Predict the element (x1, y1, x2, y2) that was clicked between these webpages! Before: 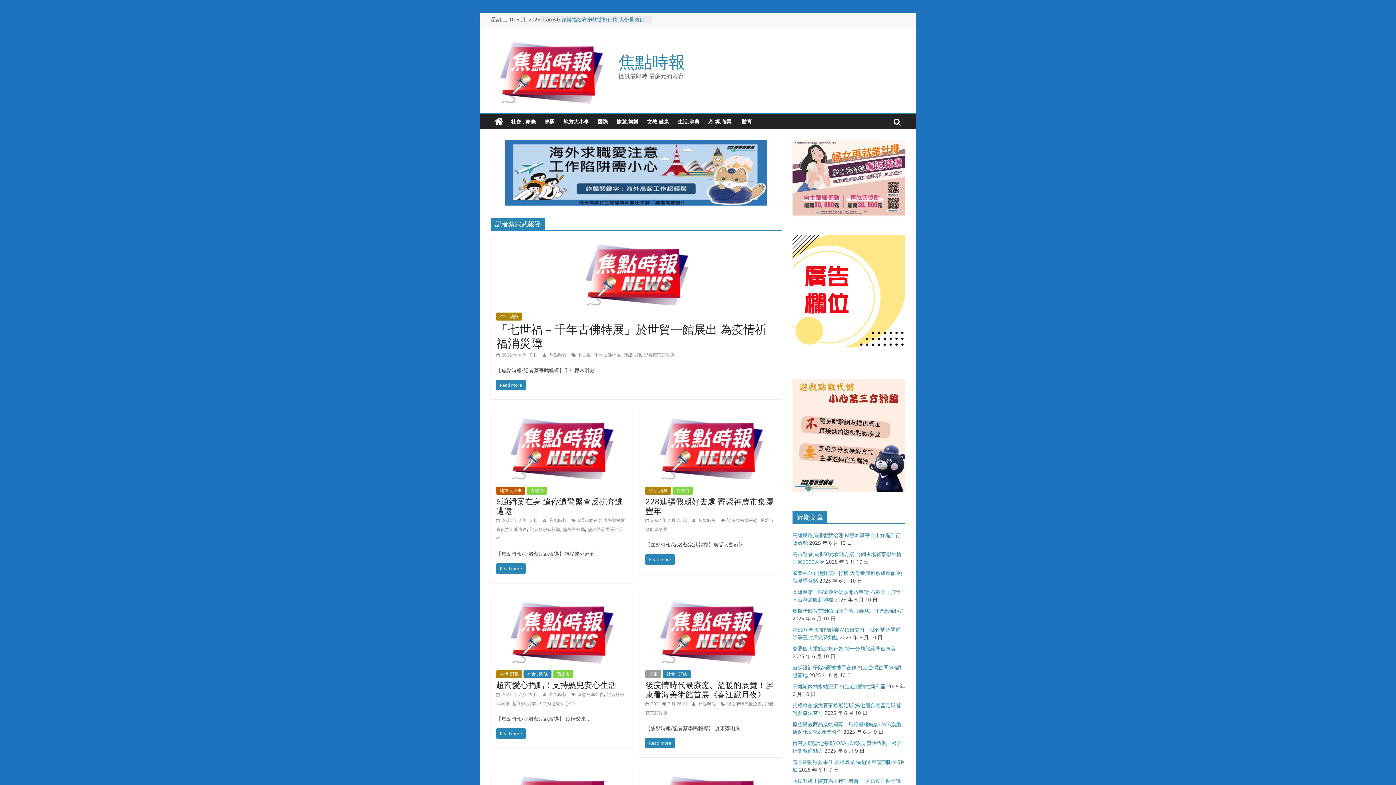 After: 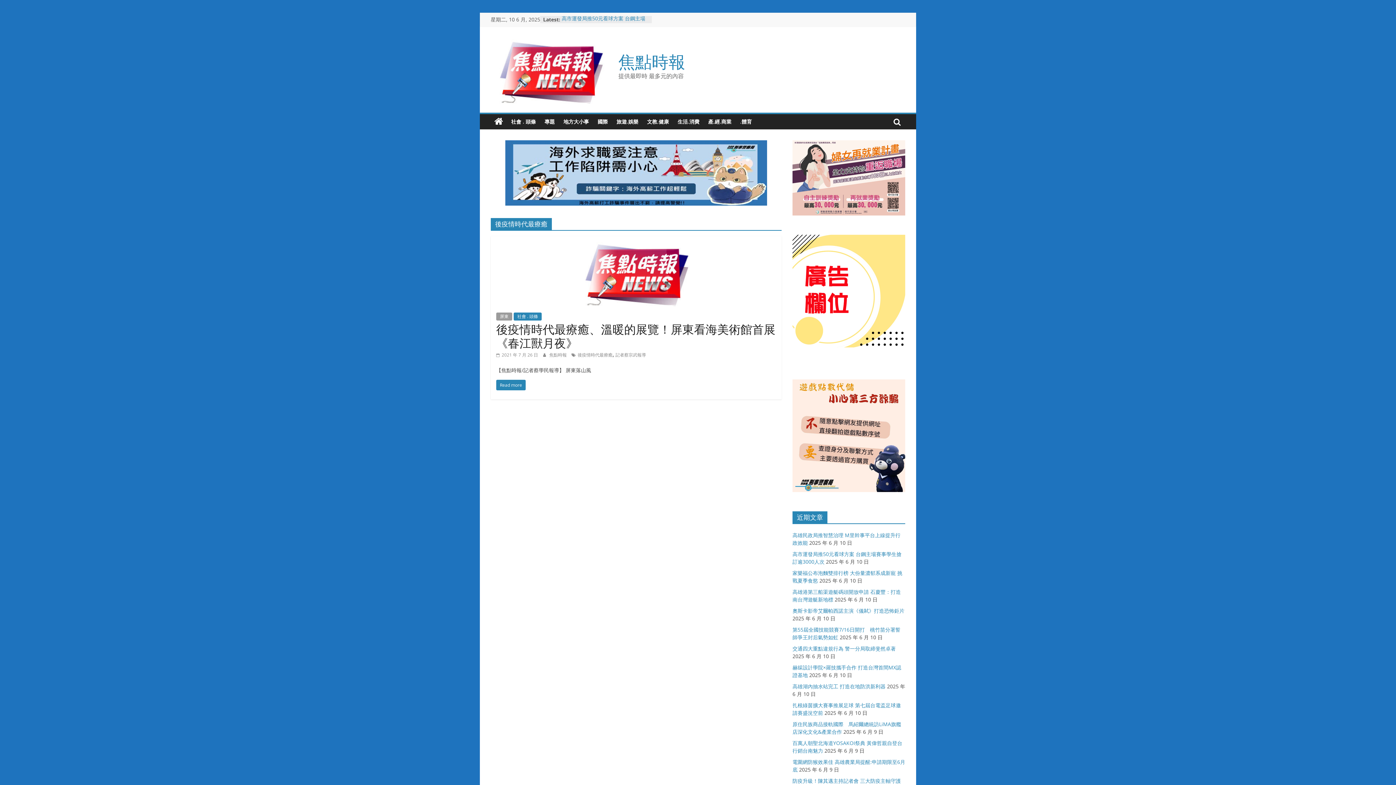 Action: bbox: (727, 701, 761, 707) label: 後疫情時代最療癒